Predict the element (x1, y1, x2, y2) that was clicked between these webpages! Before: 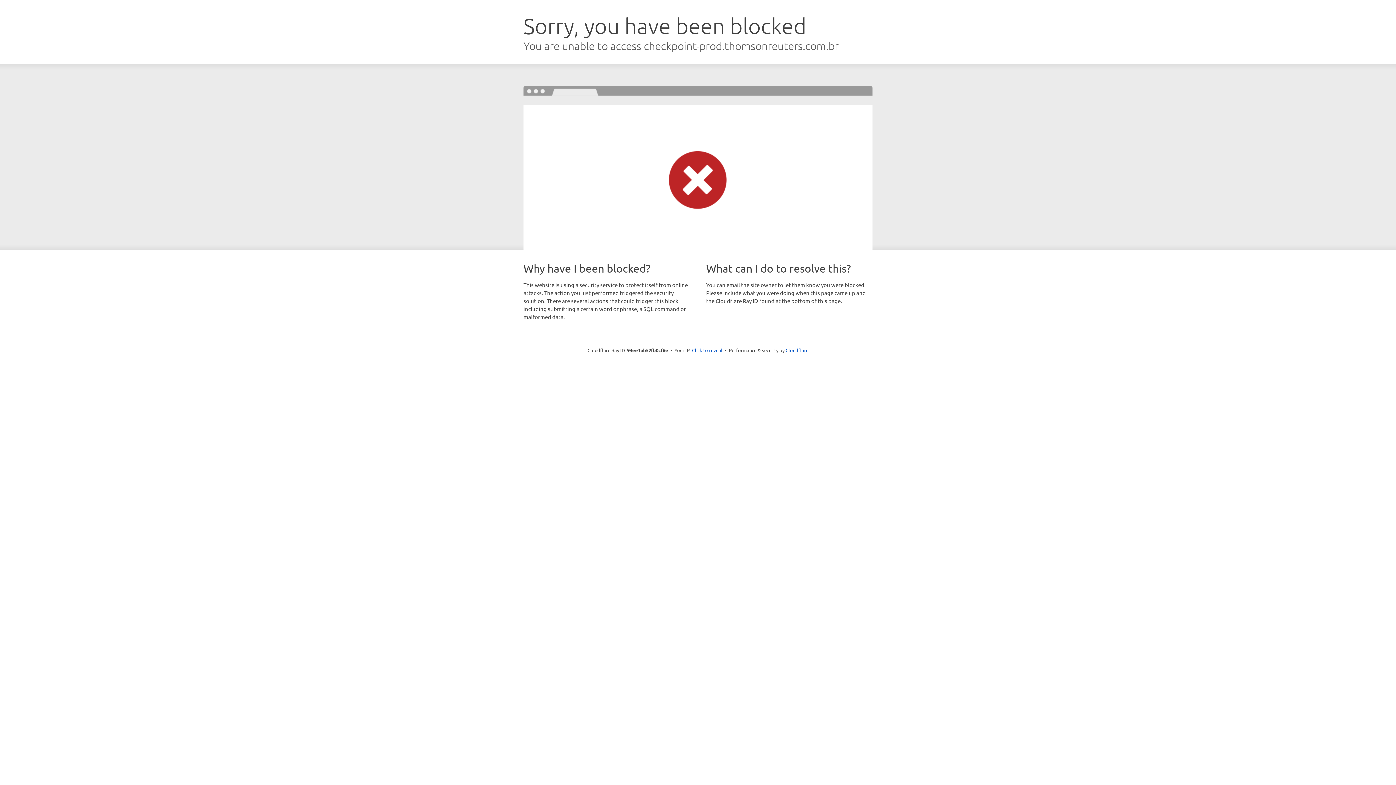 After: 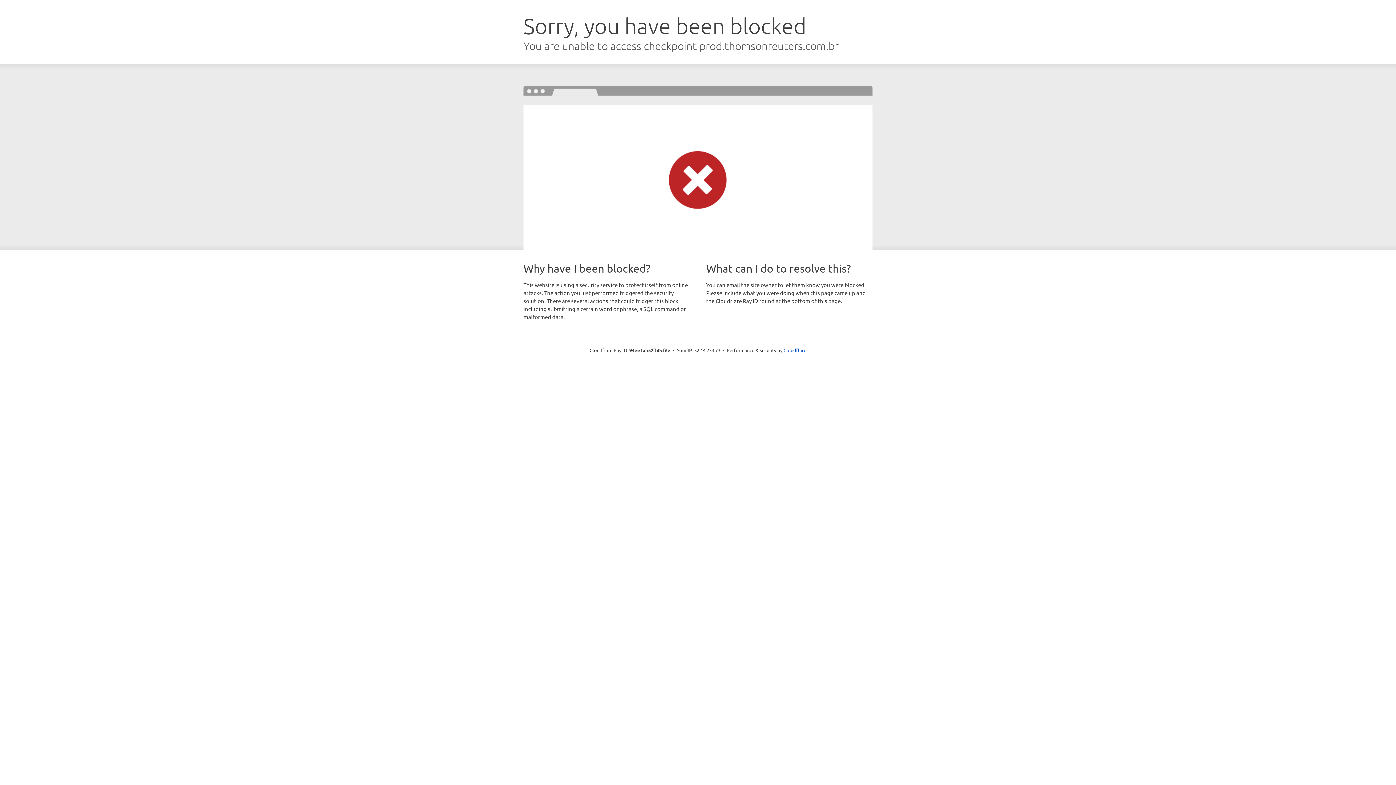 Action: bbox: (692, 346, 722, 353) label: Click to reveal